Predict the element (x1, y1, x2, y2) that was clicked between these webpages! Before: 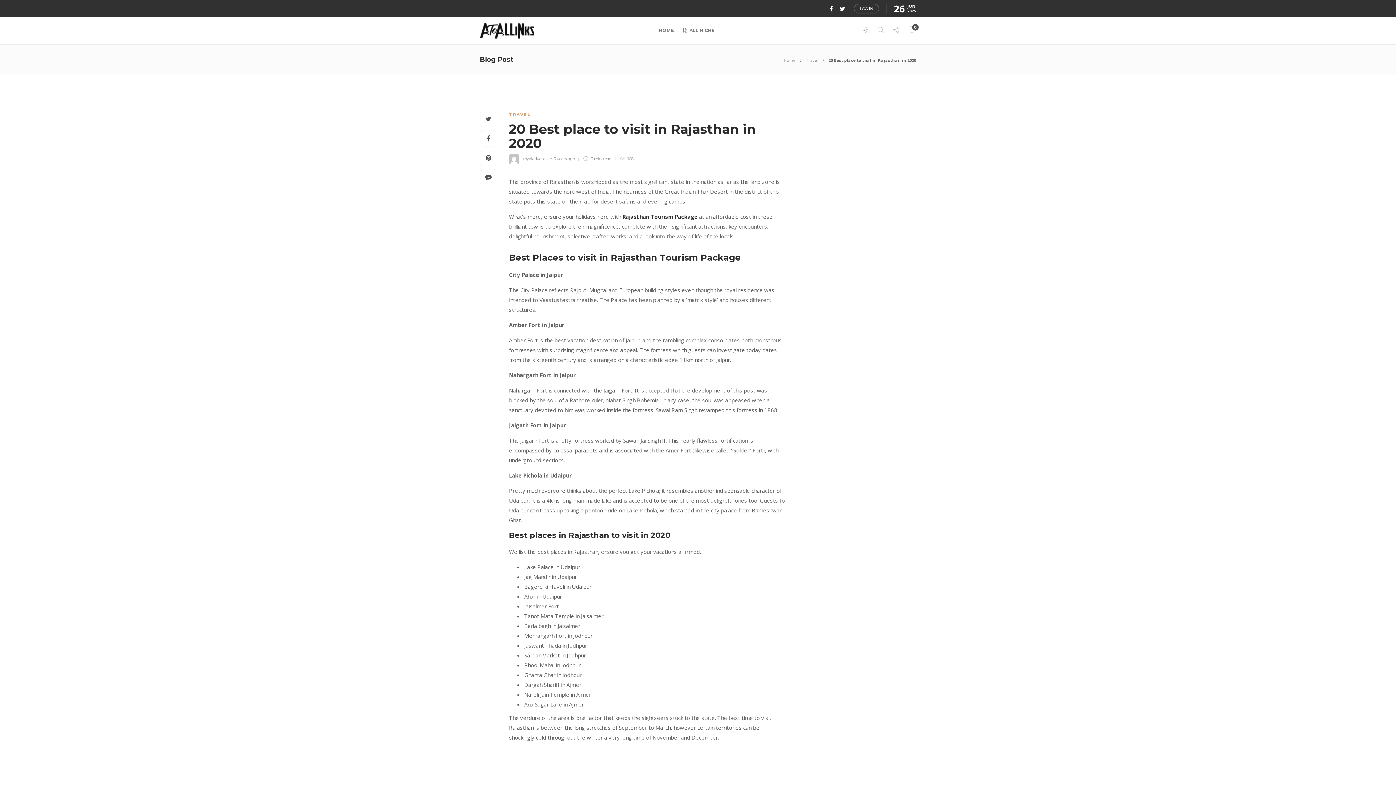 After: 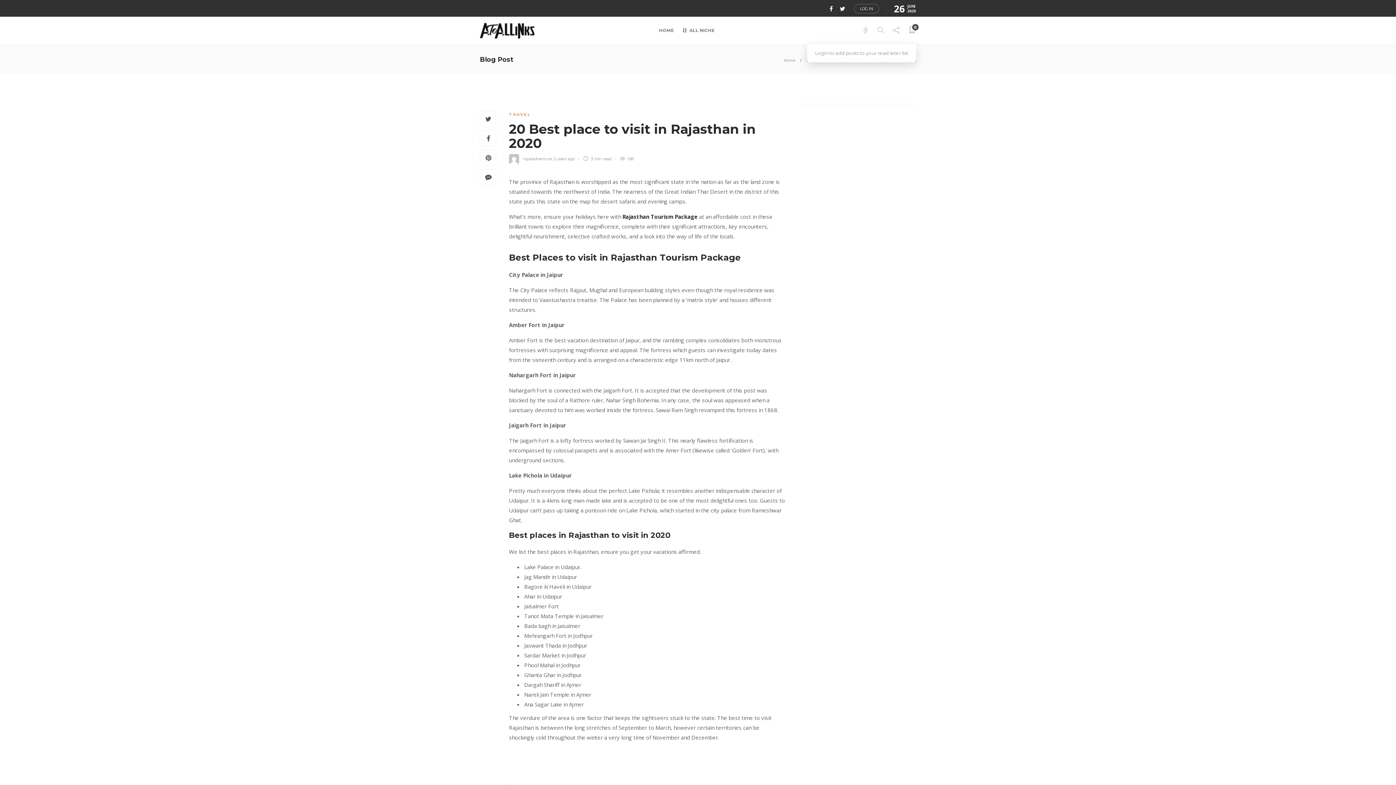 Action: bbox: (908, 16, 916, 44) label: 0